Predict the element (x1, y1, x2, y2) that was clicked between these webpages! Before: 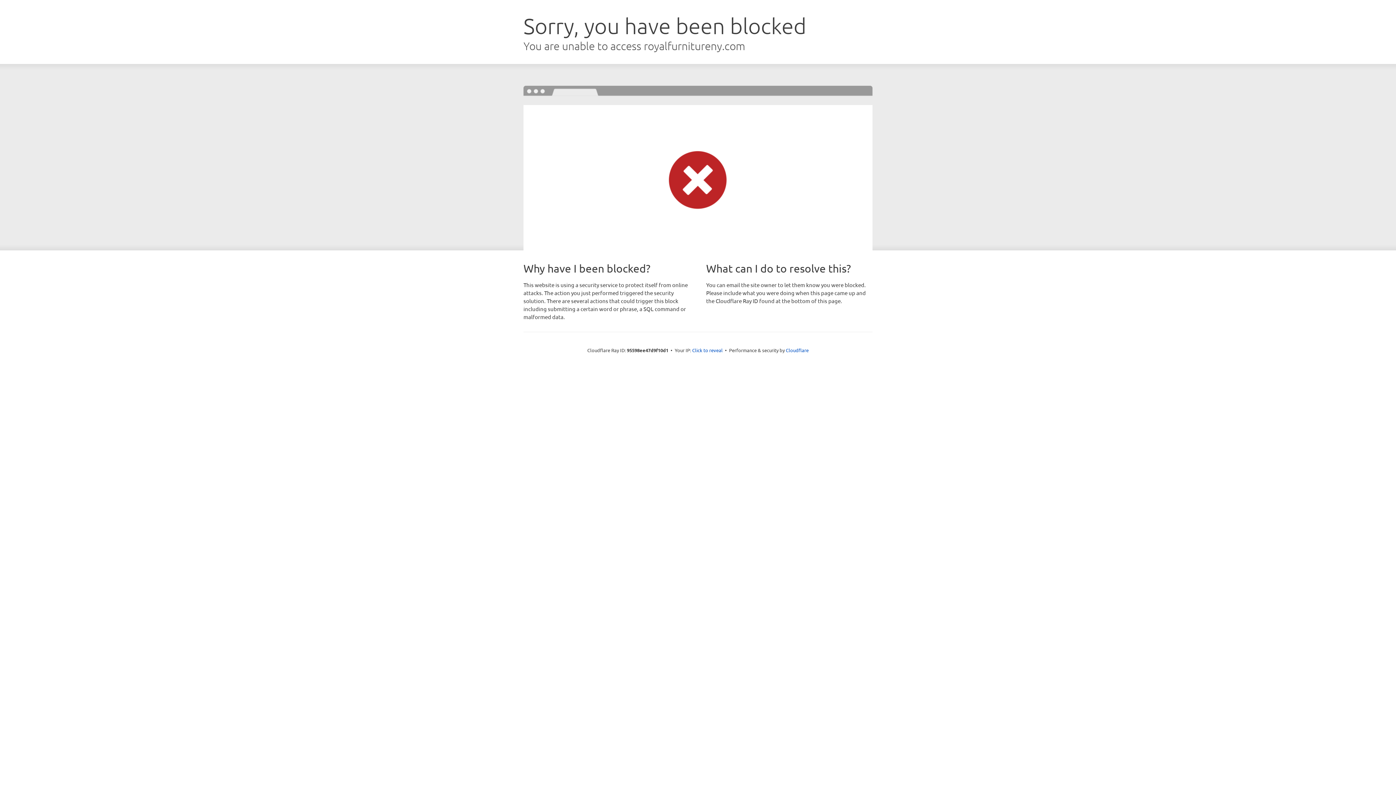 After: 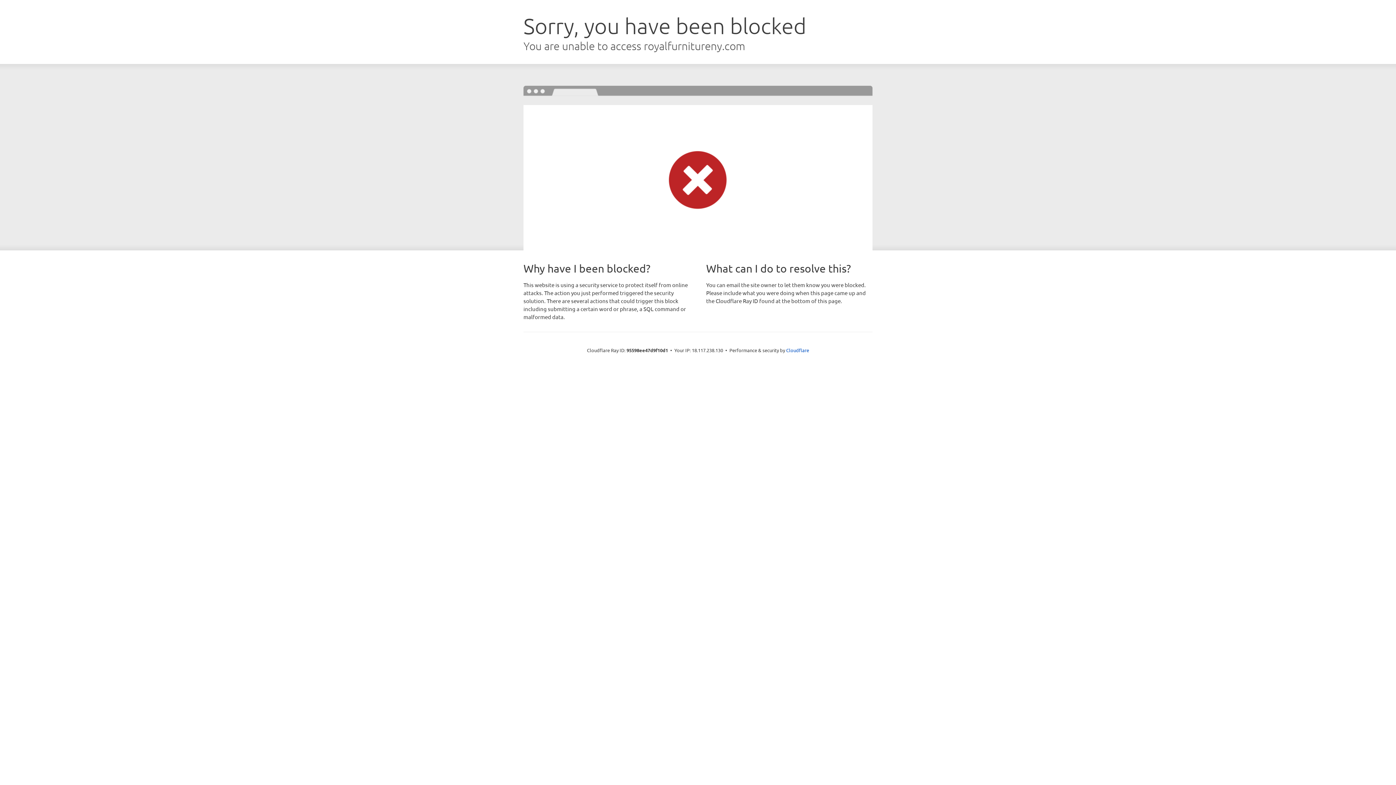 Action: label: Click to reveal bbox: (692, 346, 722, 353)